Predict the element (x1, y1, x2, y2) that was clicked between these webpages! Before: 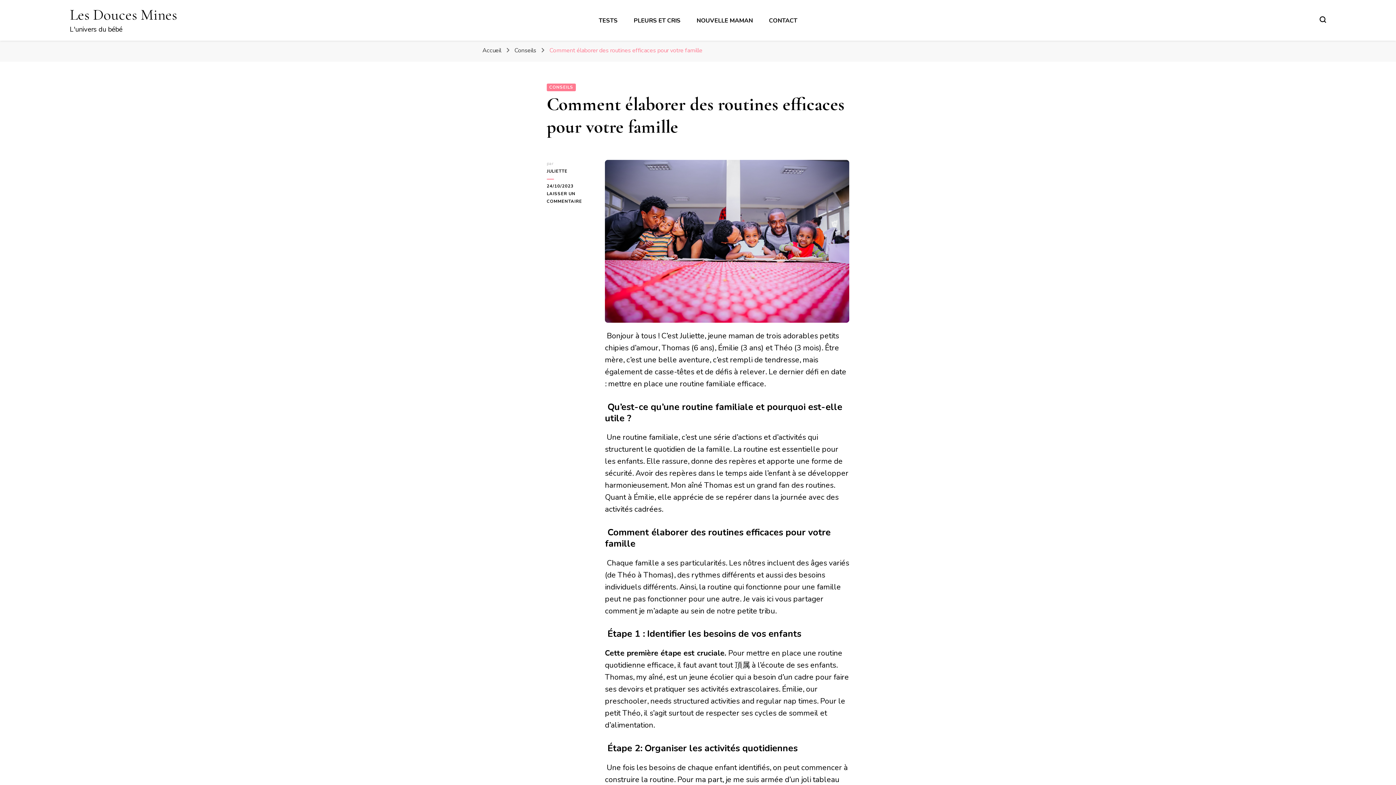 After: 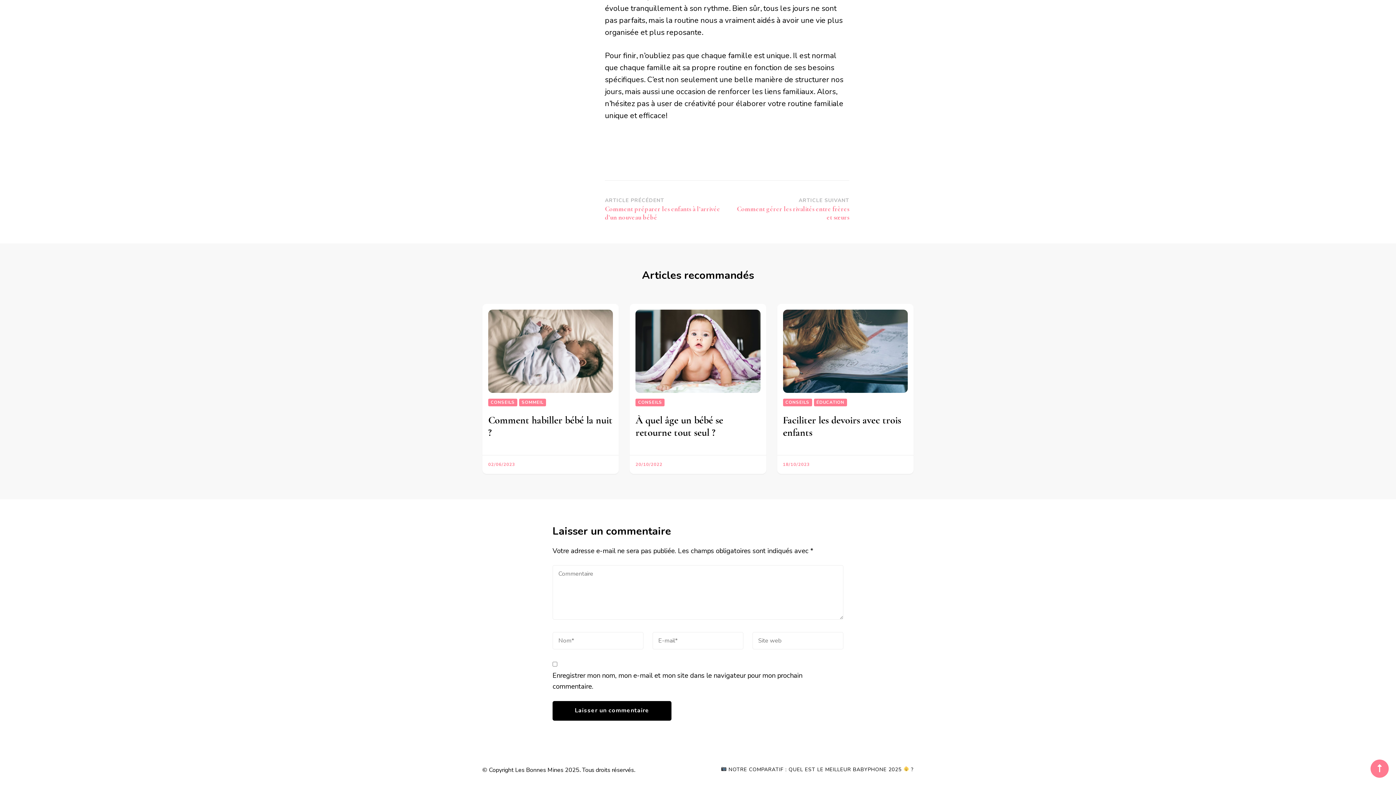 Action: label: LAISSER UN COMMENTAIRE
SUR COMMENT ÉLABORER DES ROUTINES EFFICACES POUR VOTRE FAMILLE bbox: (546, 190, 594, 205)